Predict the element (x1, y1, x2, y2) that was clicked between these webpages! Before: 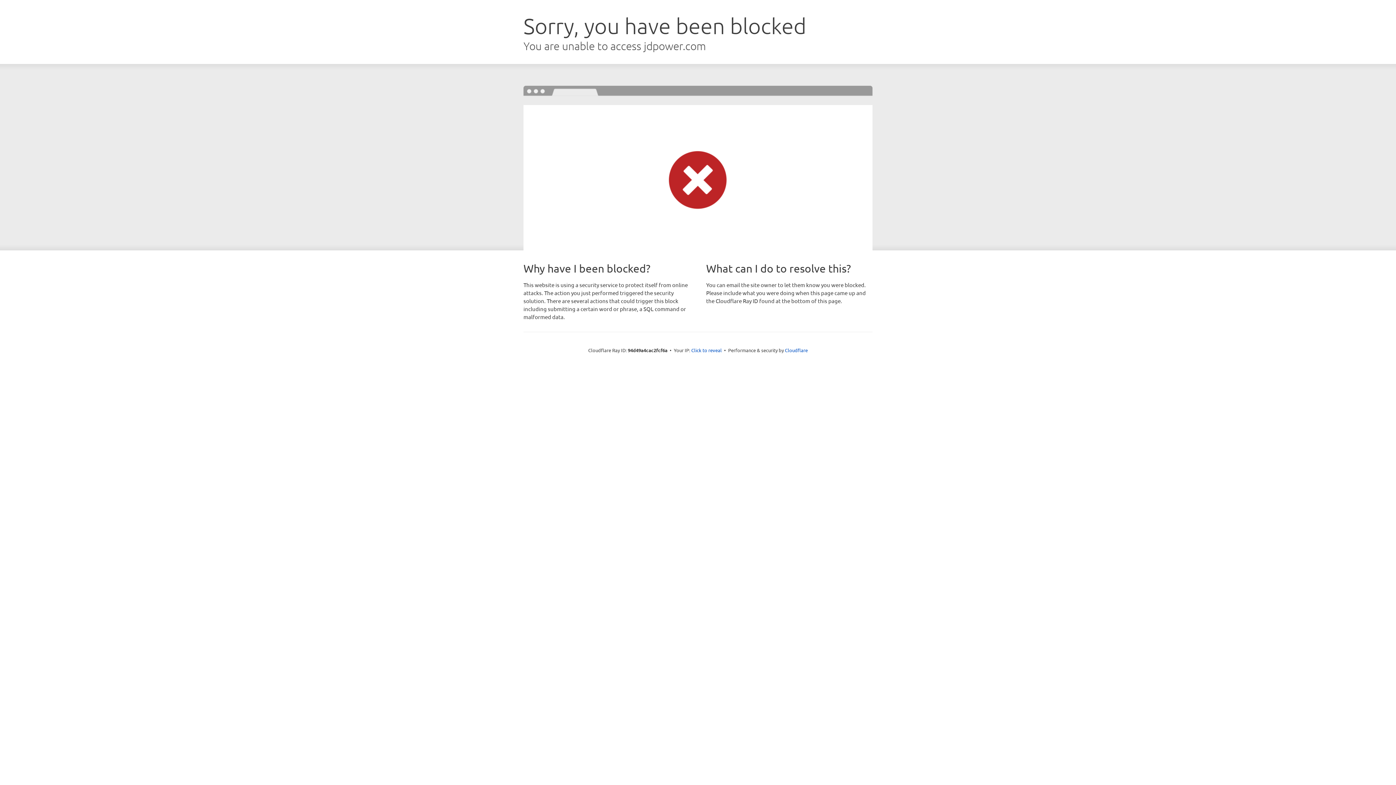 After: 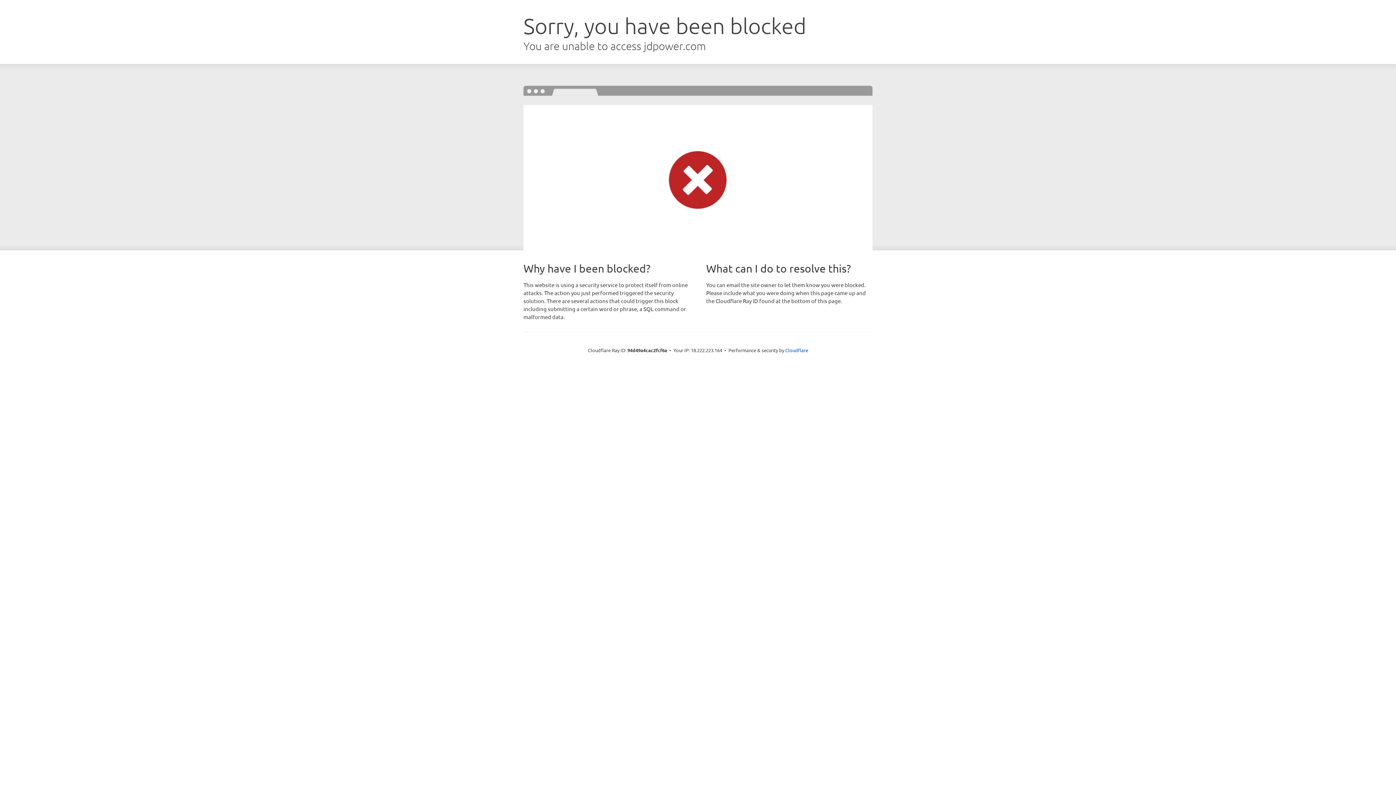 Action: label: Click to reveal bbox: (691, 346, 722, 353)